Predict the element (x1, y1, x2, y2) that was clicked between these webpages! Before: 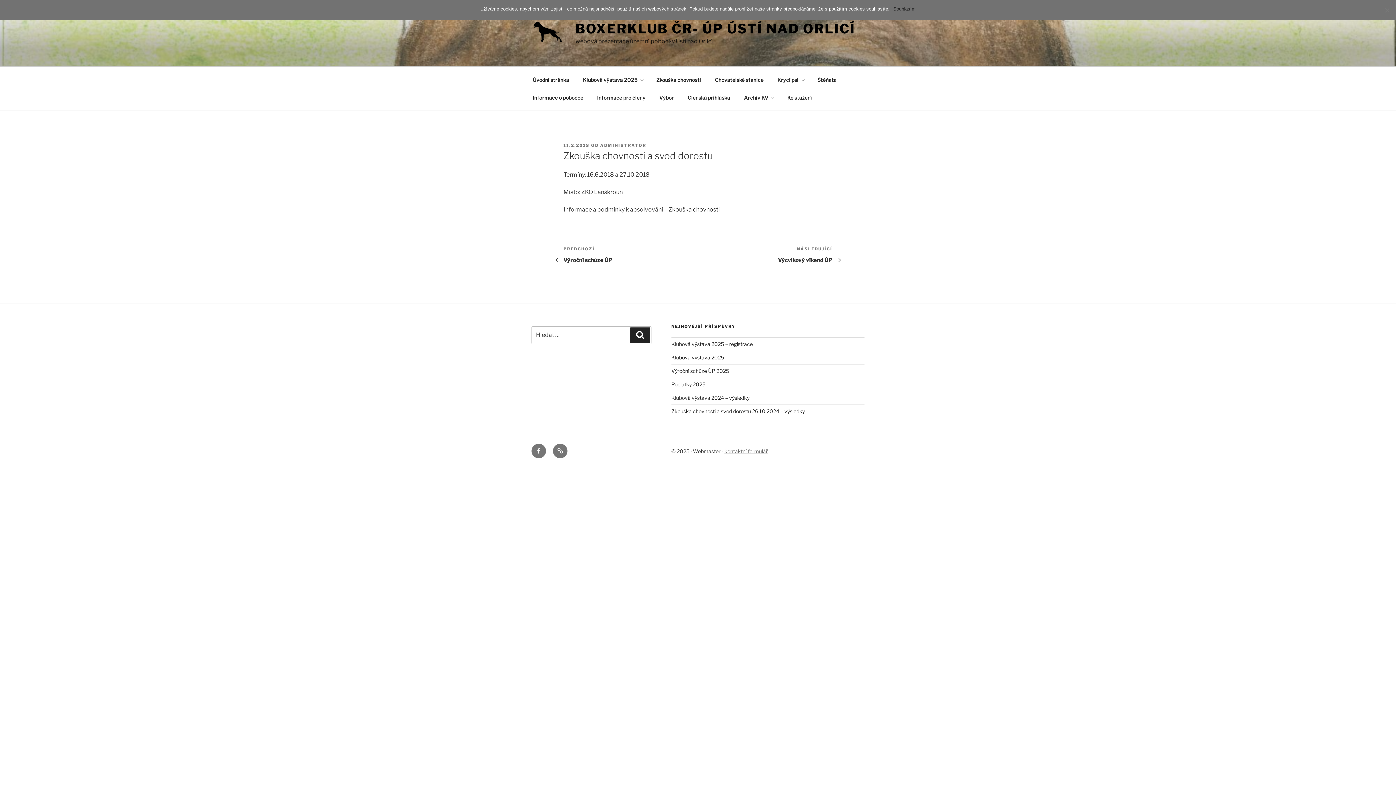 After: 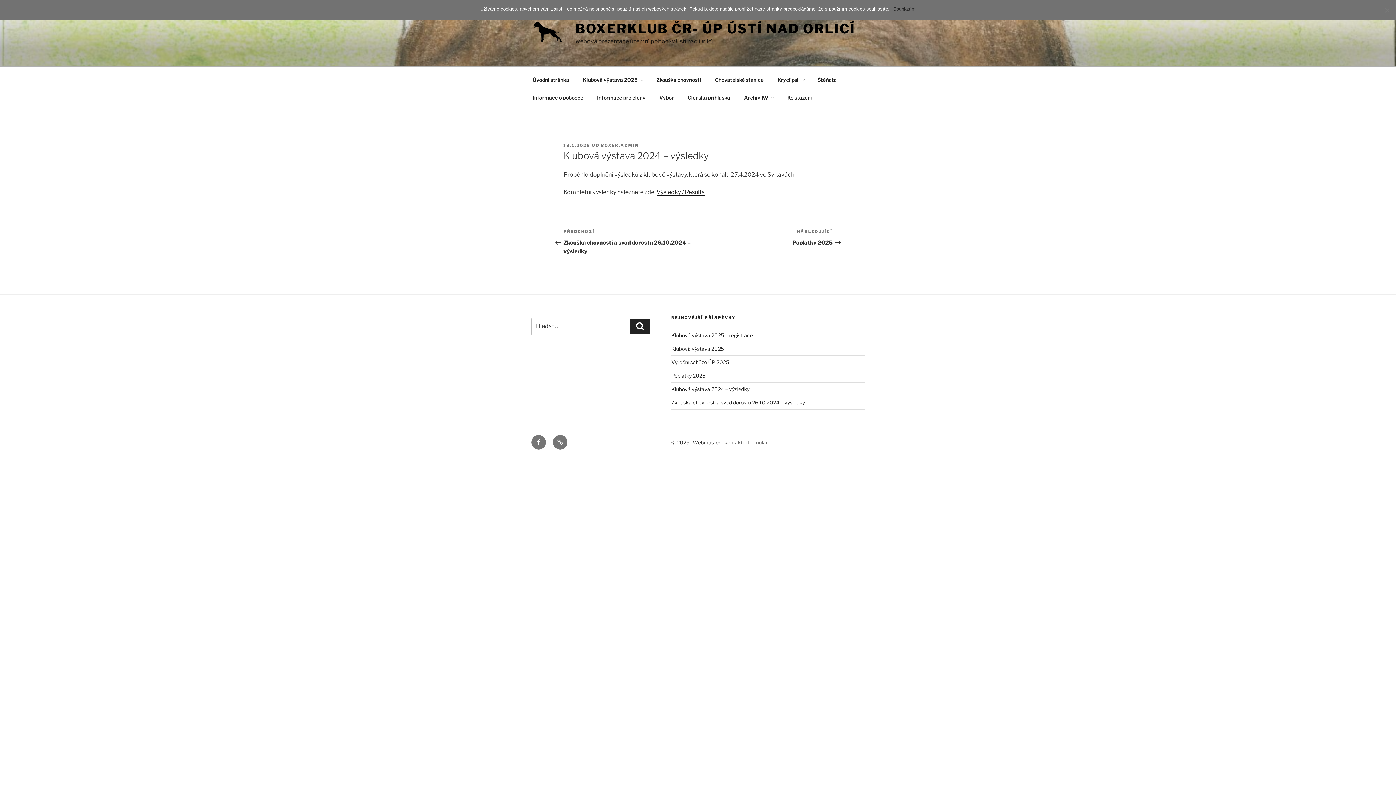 Action: label: Klubová výstava 2024 – výsledky bbox: (671, 395, 749, 401)